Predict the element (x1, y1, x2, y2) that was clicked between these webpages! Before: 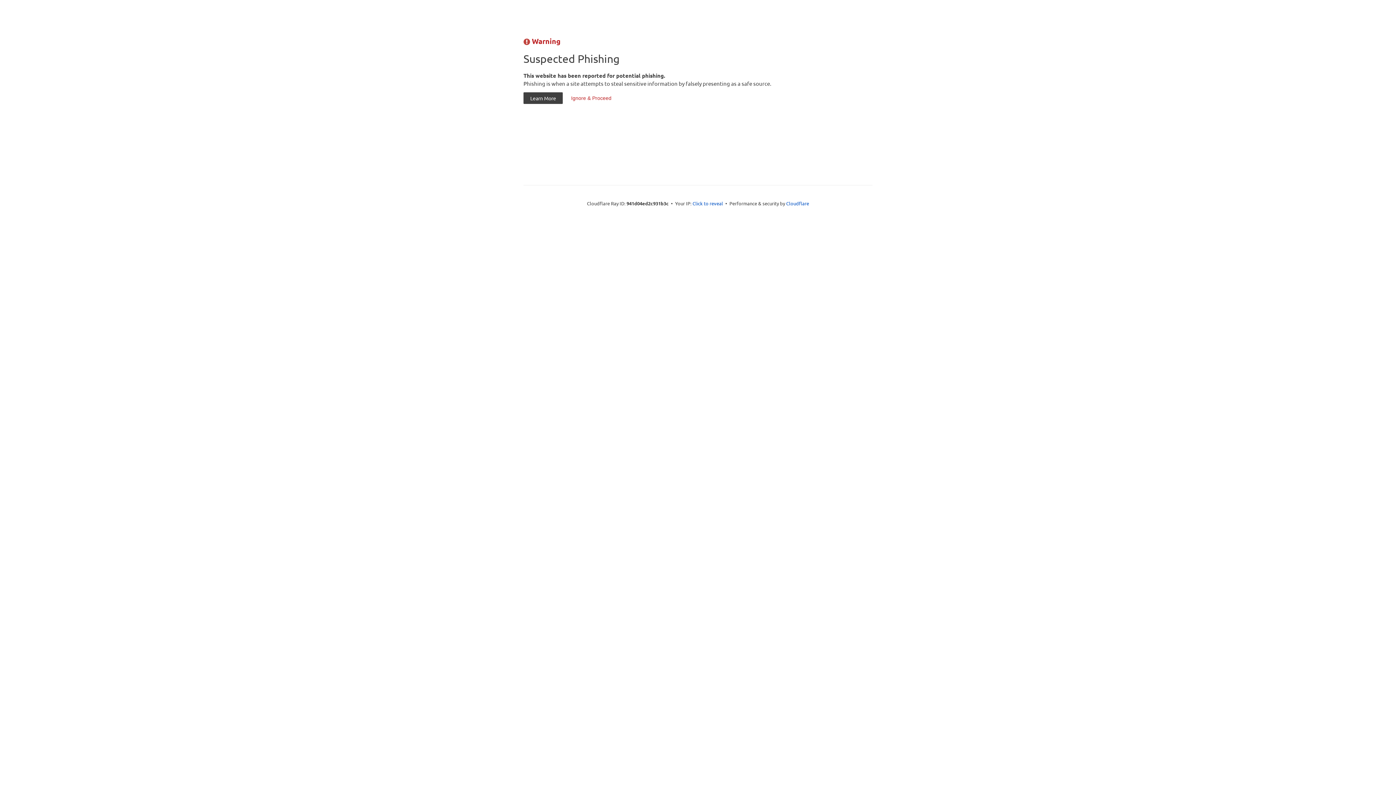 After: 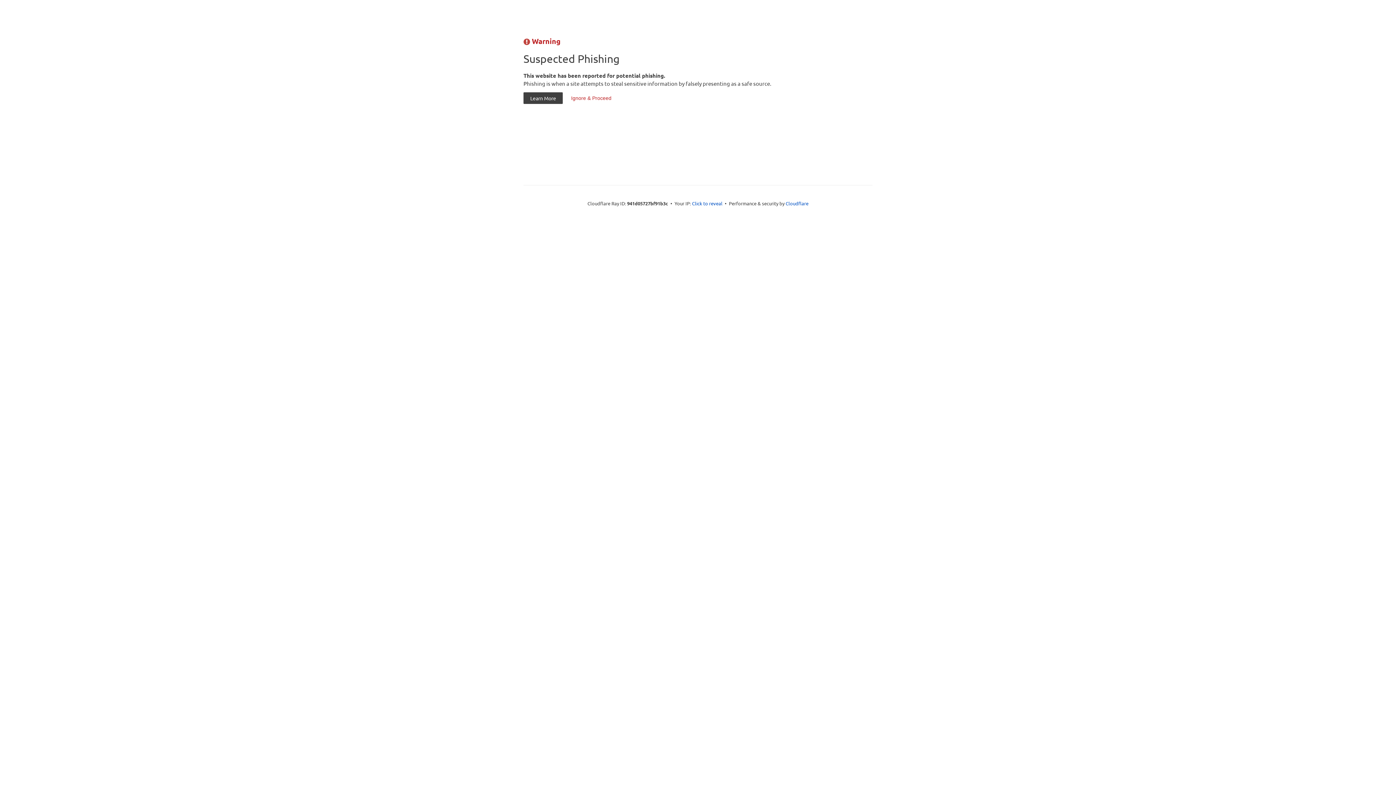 Action: bbox: (564, 92, 618, 104) label: Ignore & Proceed